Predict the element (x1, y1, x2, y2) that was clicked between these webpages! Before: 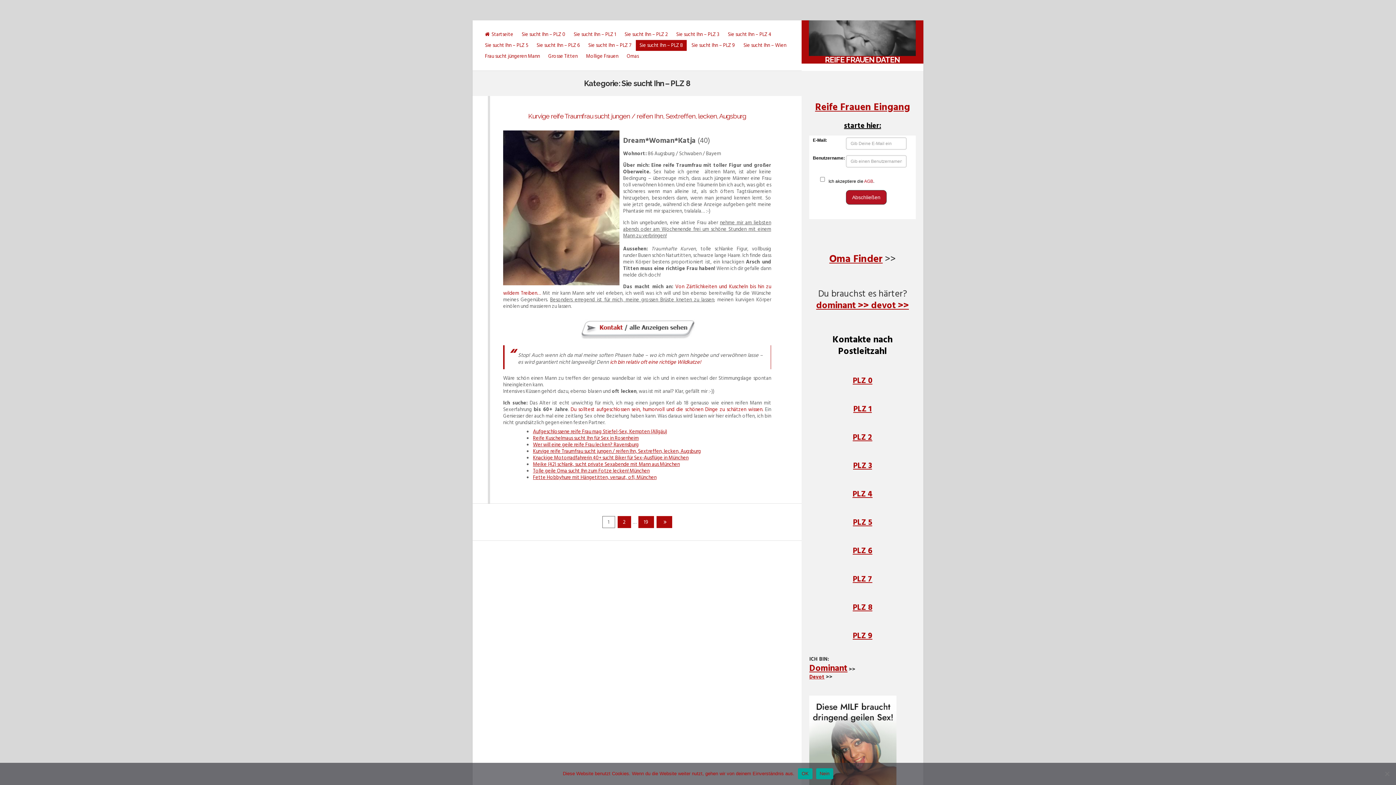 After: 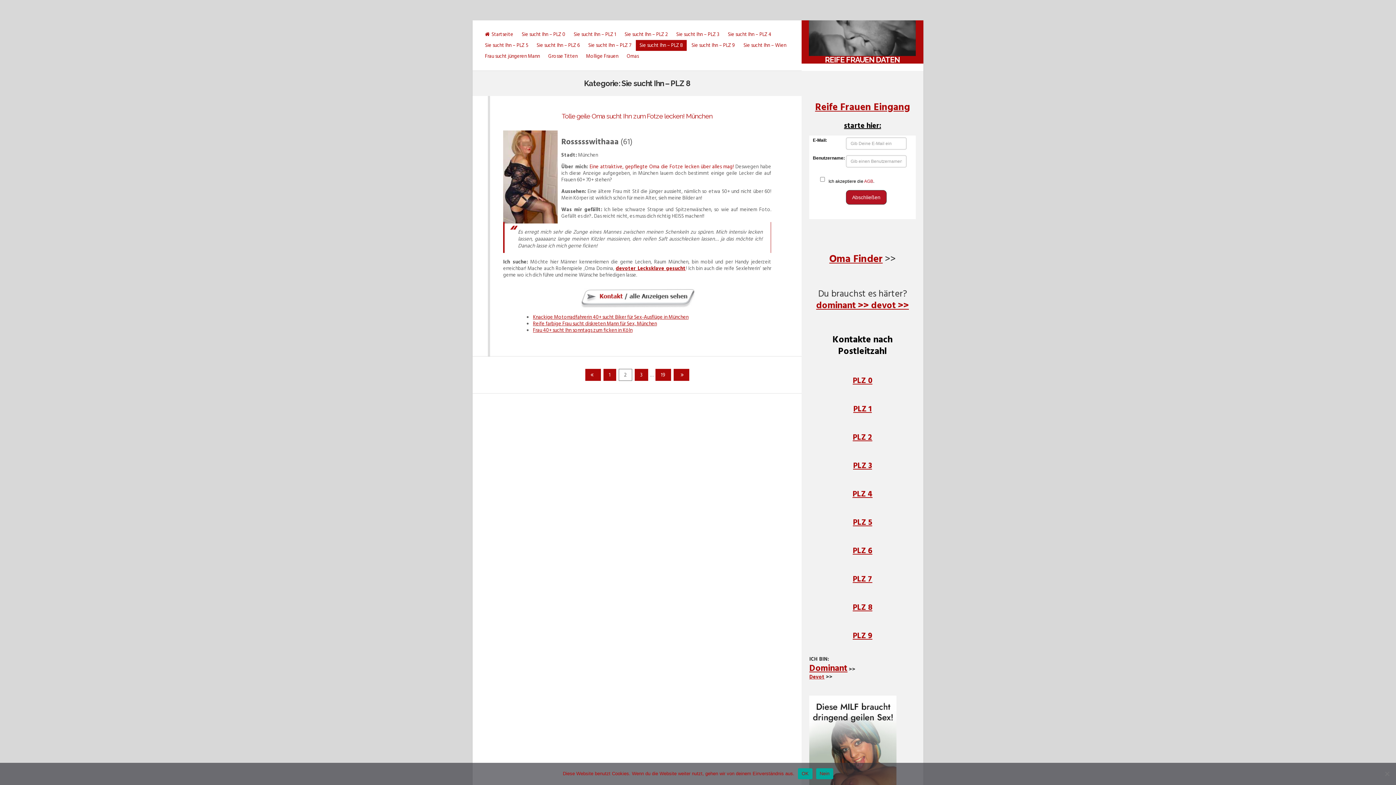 Action: bbox: (617, 516, 631, 528) label: Page
2